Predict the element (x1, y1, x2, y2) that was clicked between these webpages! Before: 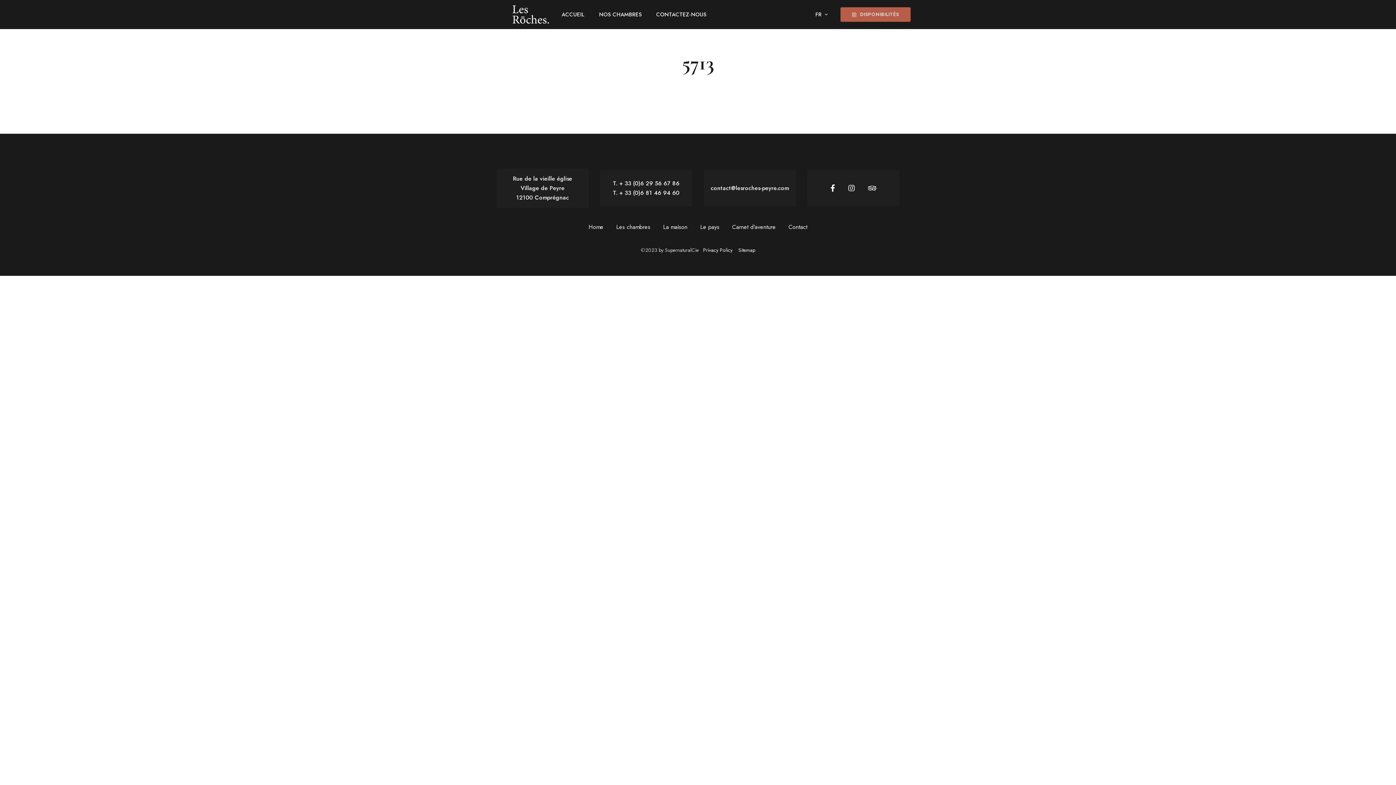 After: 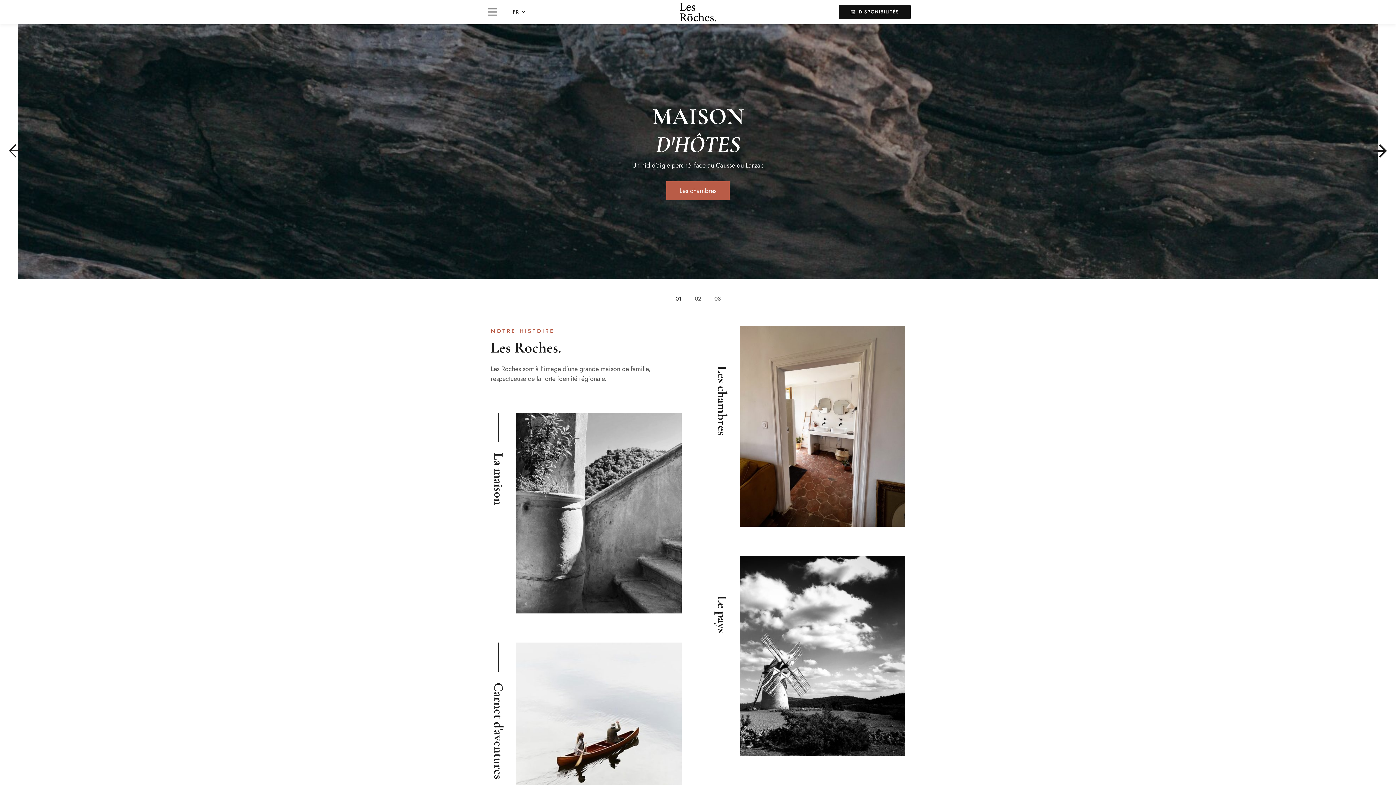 Action: label: Home bbox: (588, 222, 603, 232)